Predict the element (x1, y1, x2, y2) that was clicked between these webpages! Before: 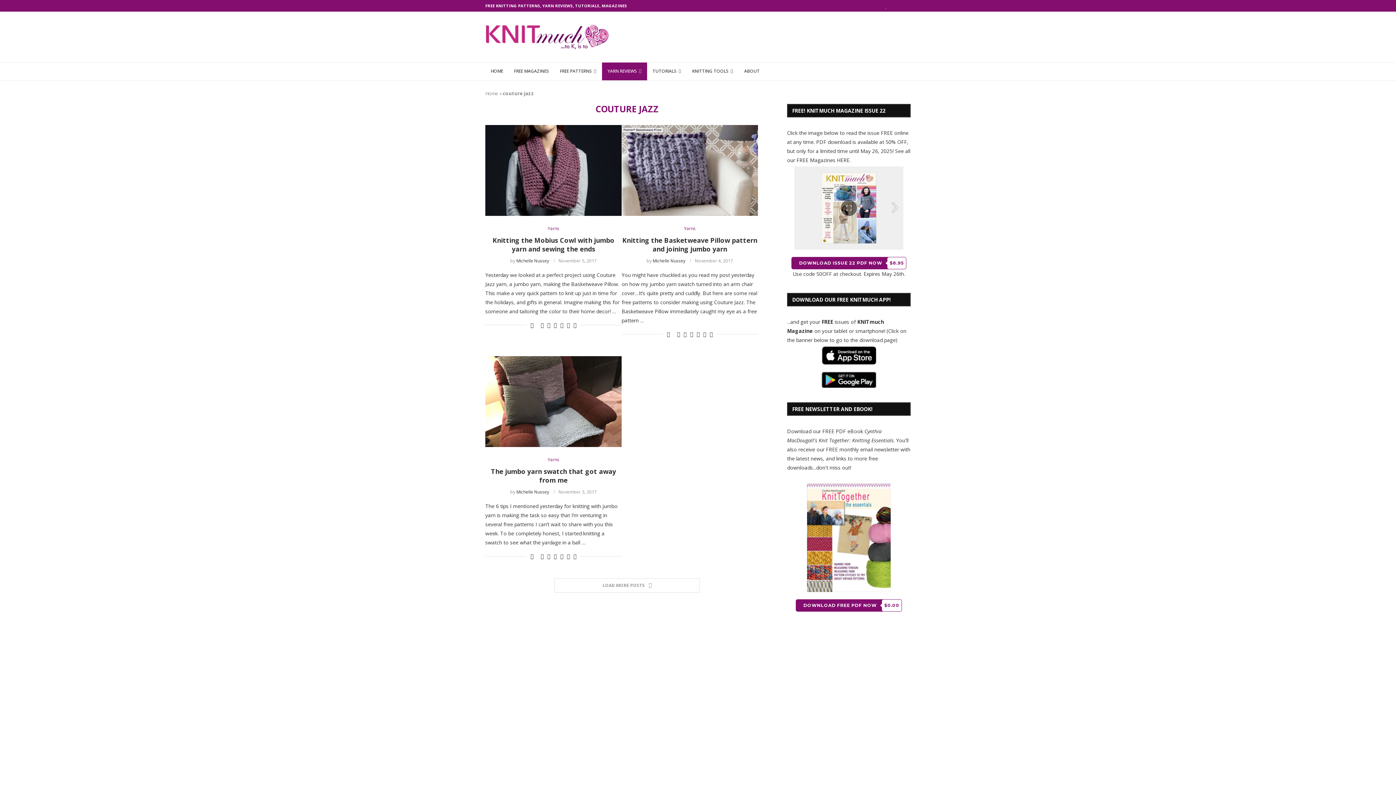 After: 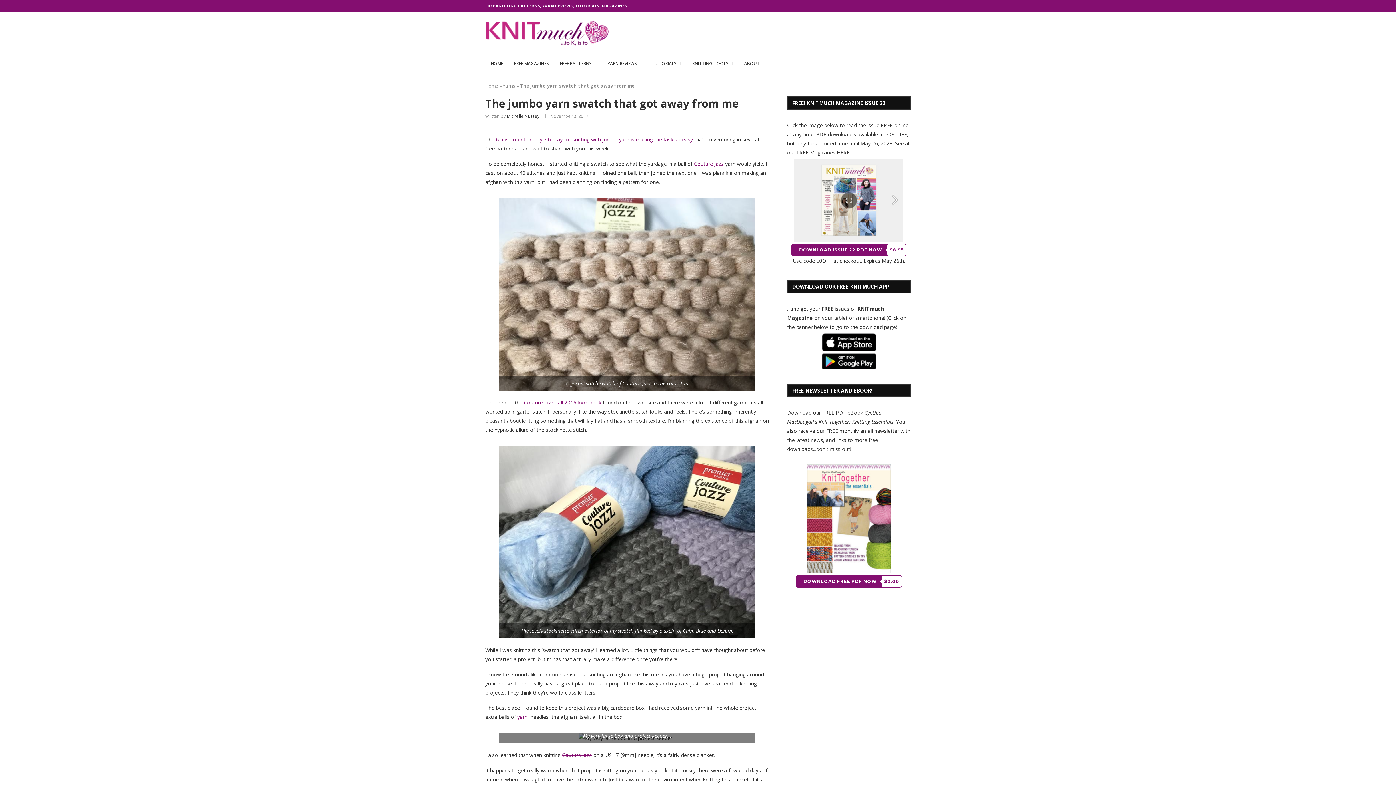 Action: bbox: (485, 356, 621, 447)